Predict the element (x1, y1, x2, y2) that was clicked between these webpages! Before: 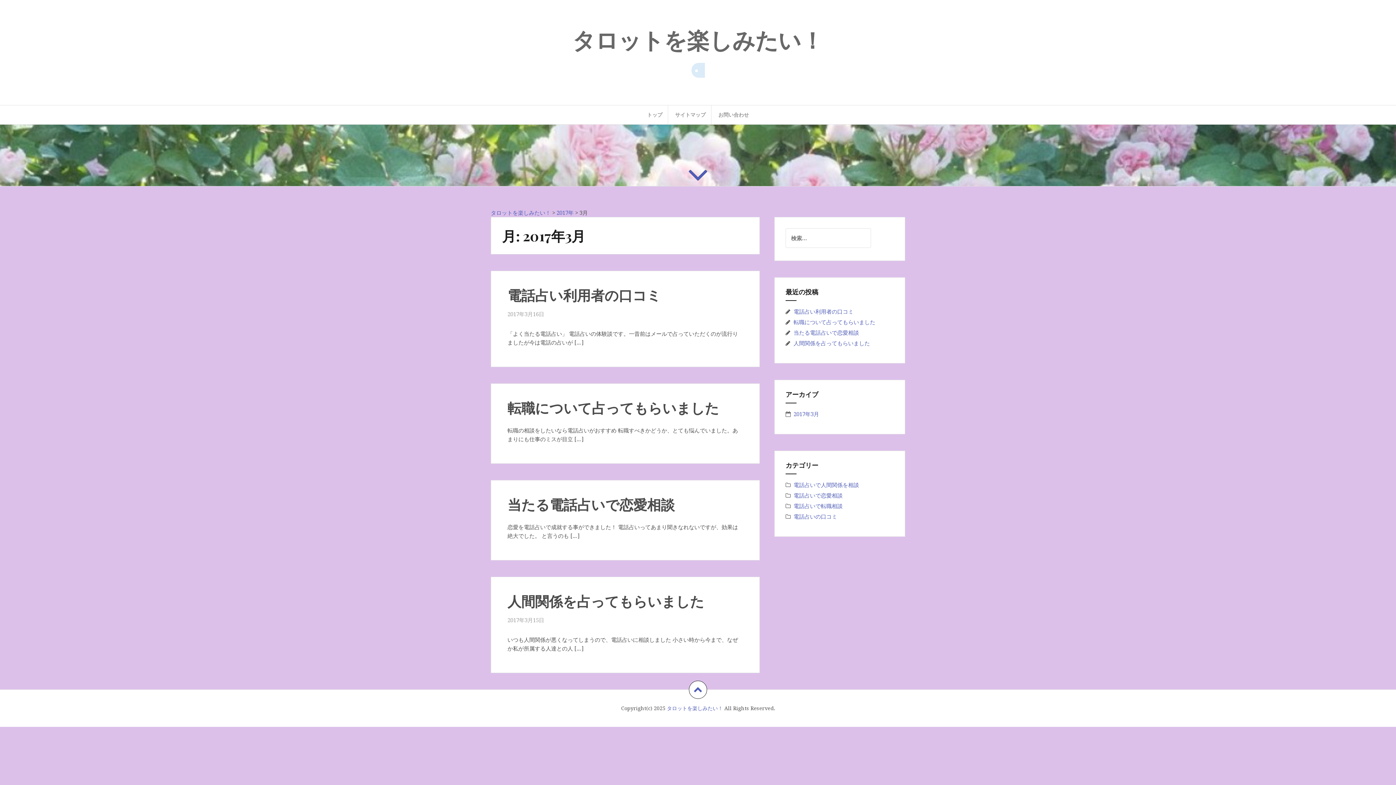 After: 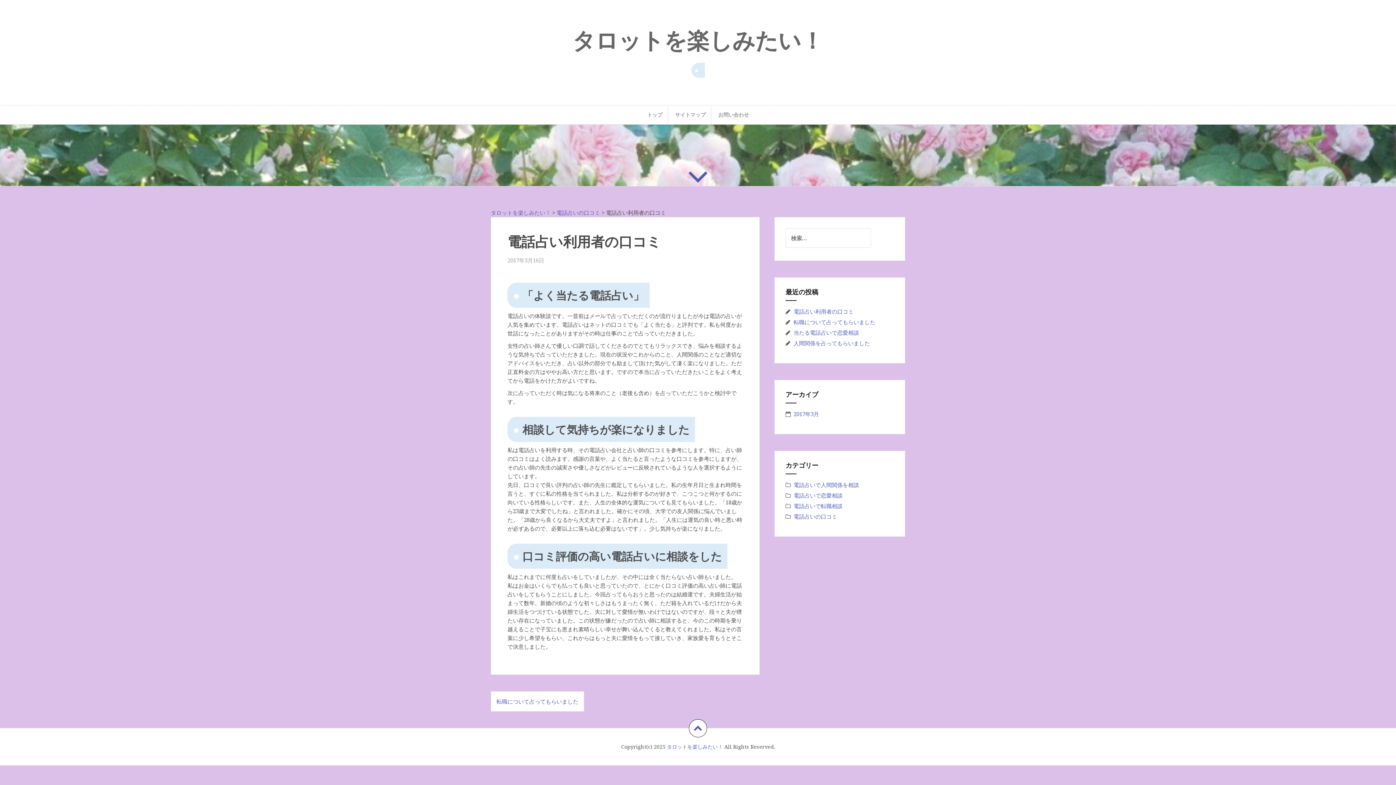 Action: label: 電話占い利用者の口コミ bbox: (507, 285, 661, 304)